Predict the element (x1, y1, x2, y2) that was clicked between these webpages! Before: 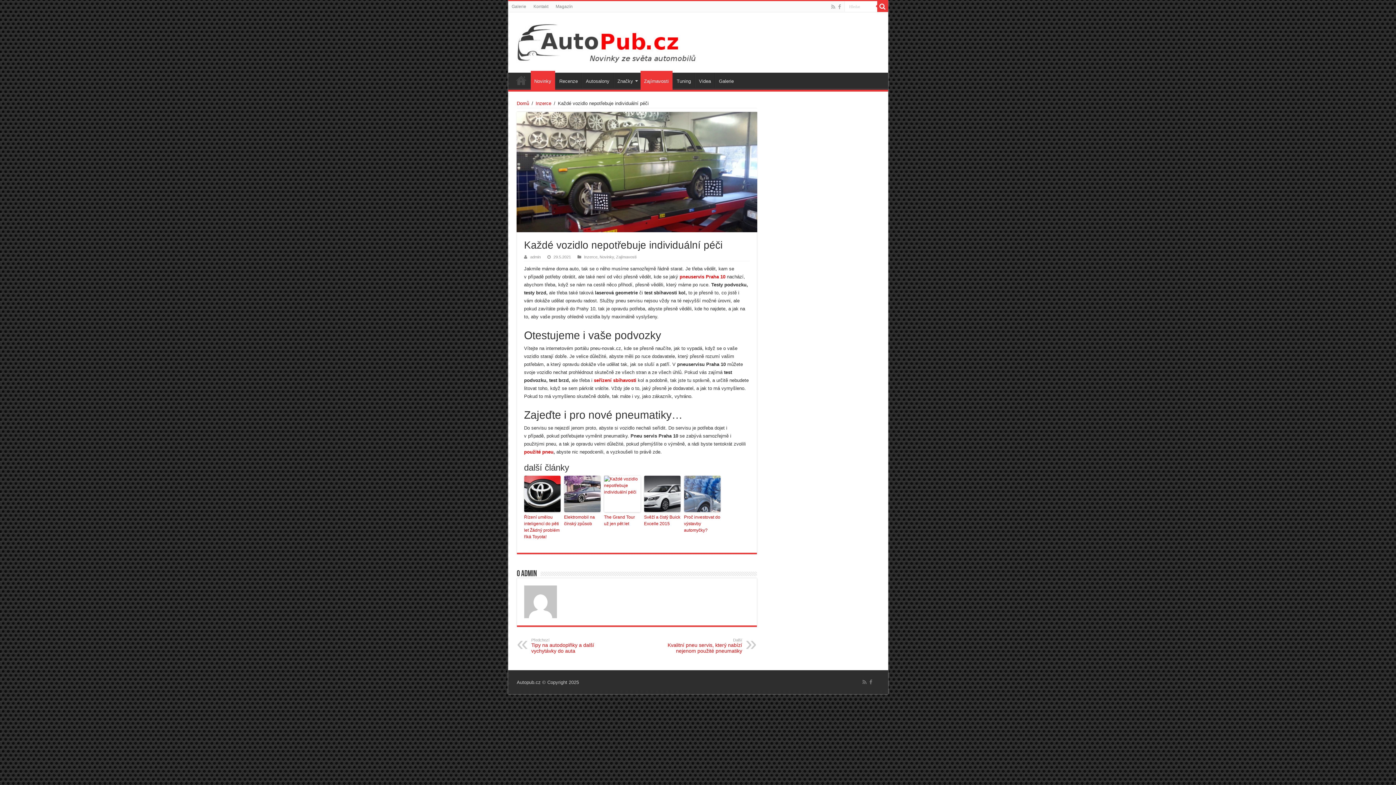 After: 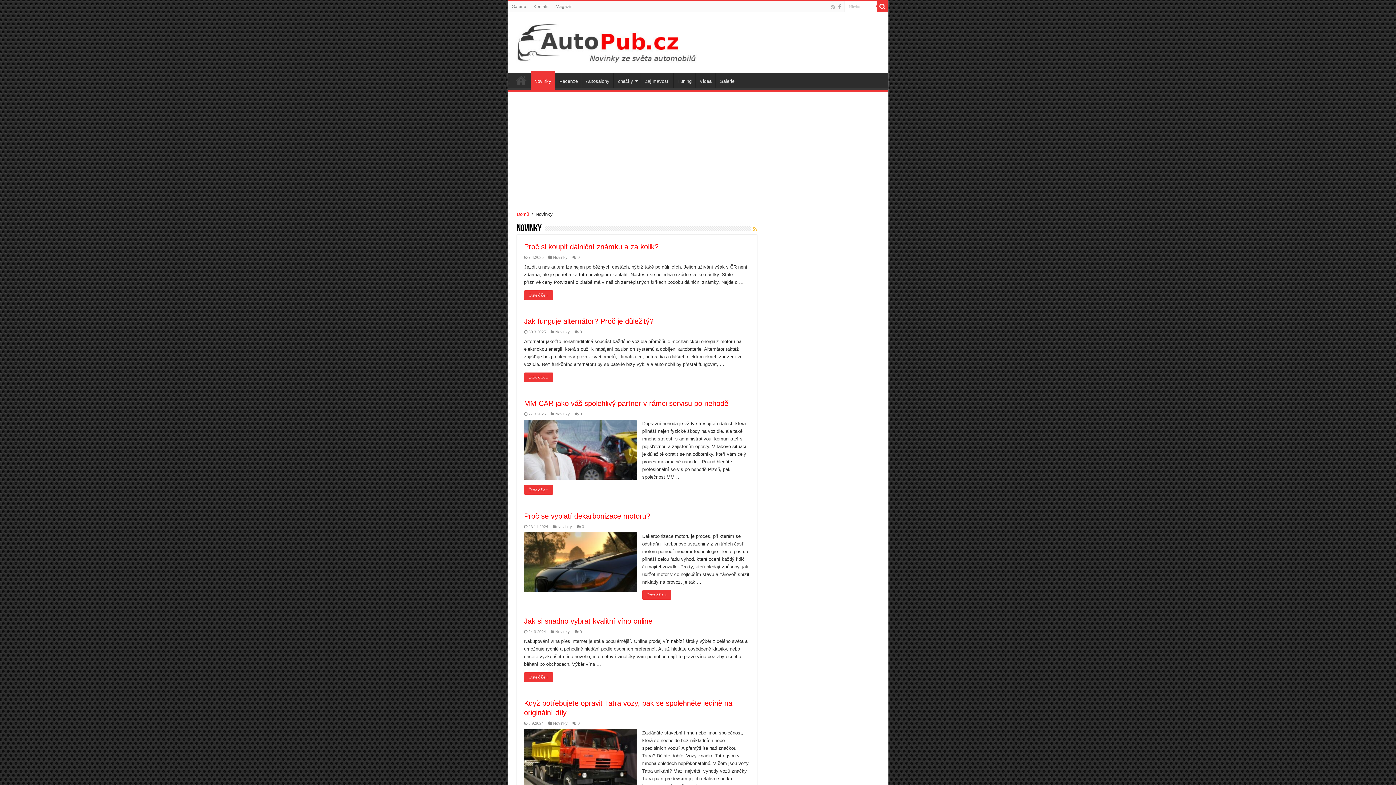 Action: label: Novinky bbox: (599, 254, 614, 259)